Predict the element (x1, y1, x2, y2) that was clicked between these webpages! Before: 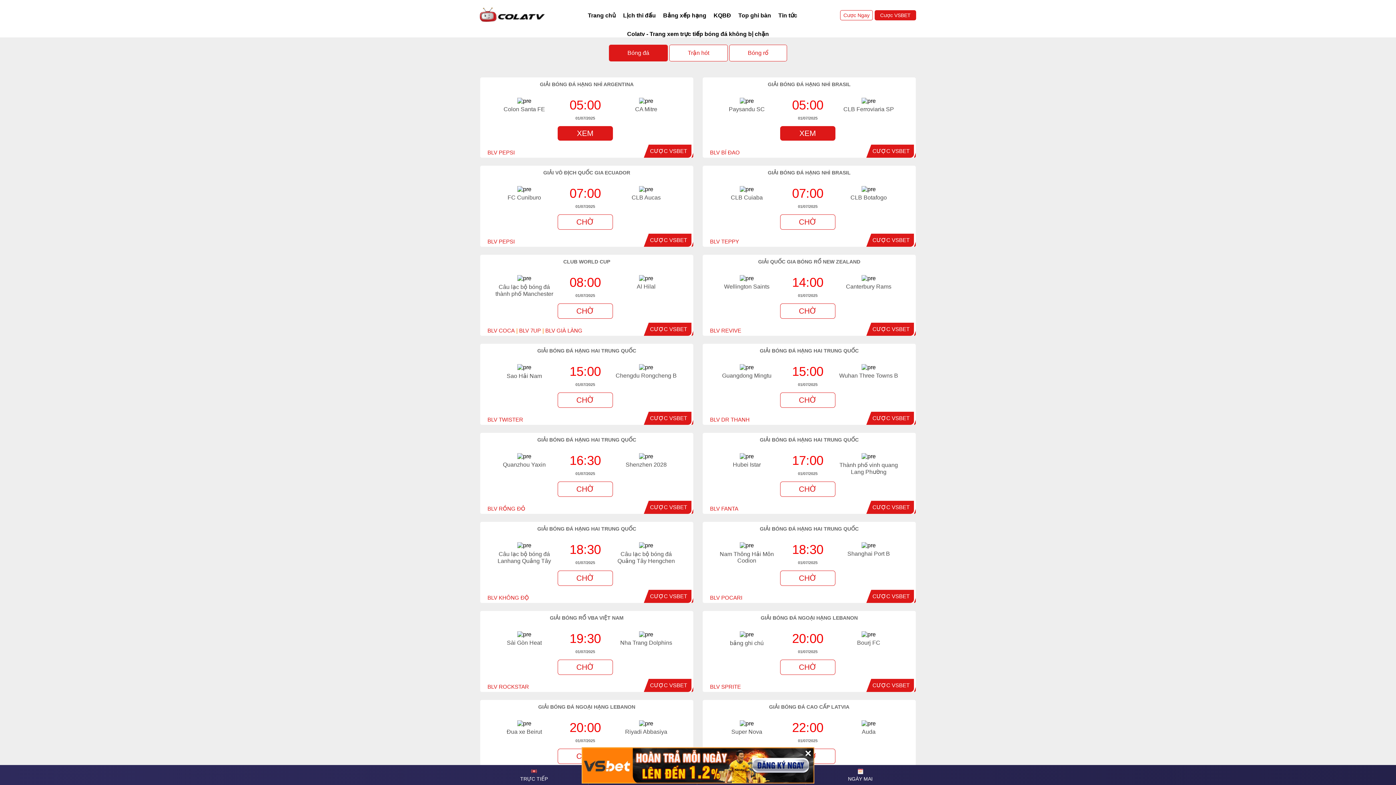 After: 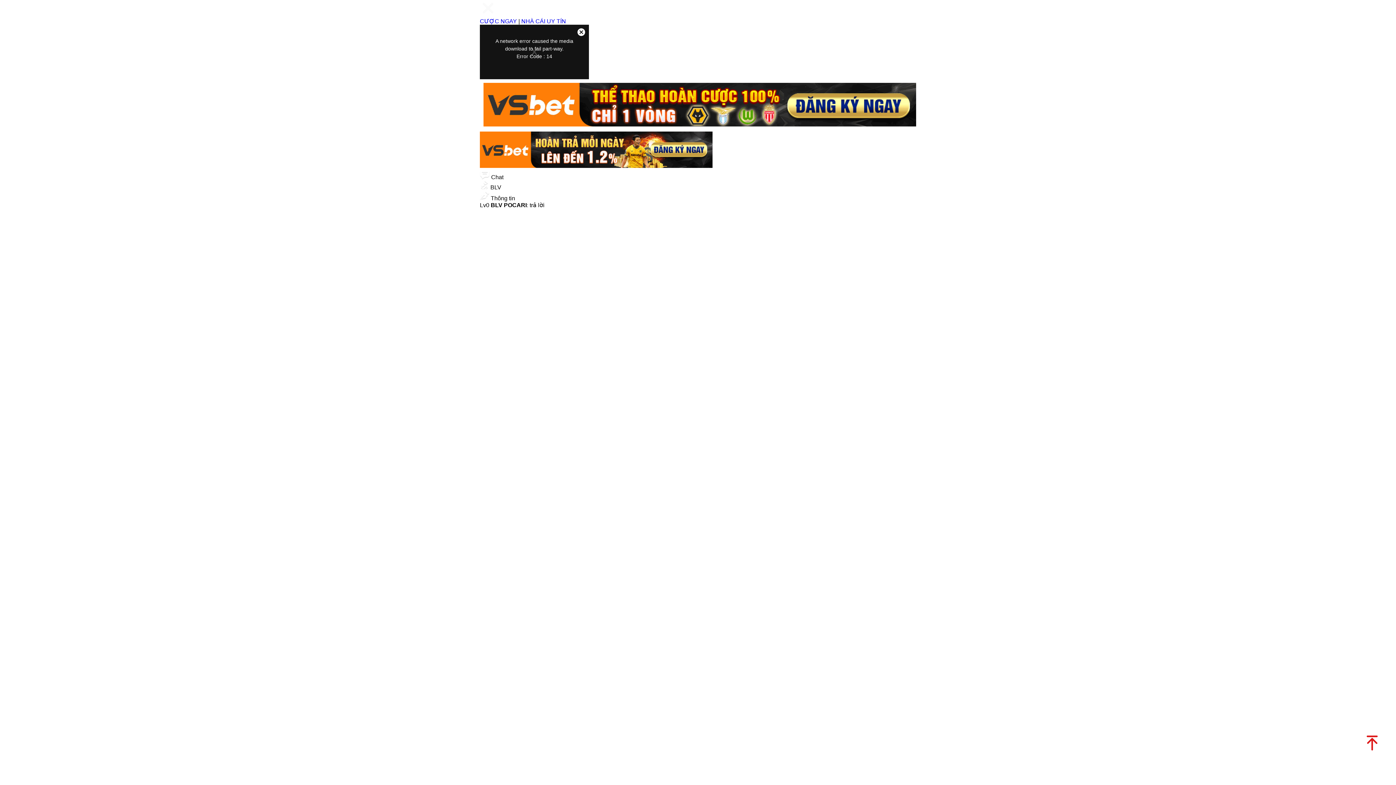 Action: label: CHỜ bbox: (780, 570, 835, 586)